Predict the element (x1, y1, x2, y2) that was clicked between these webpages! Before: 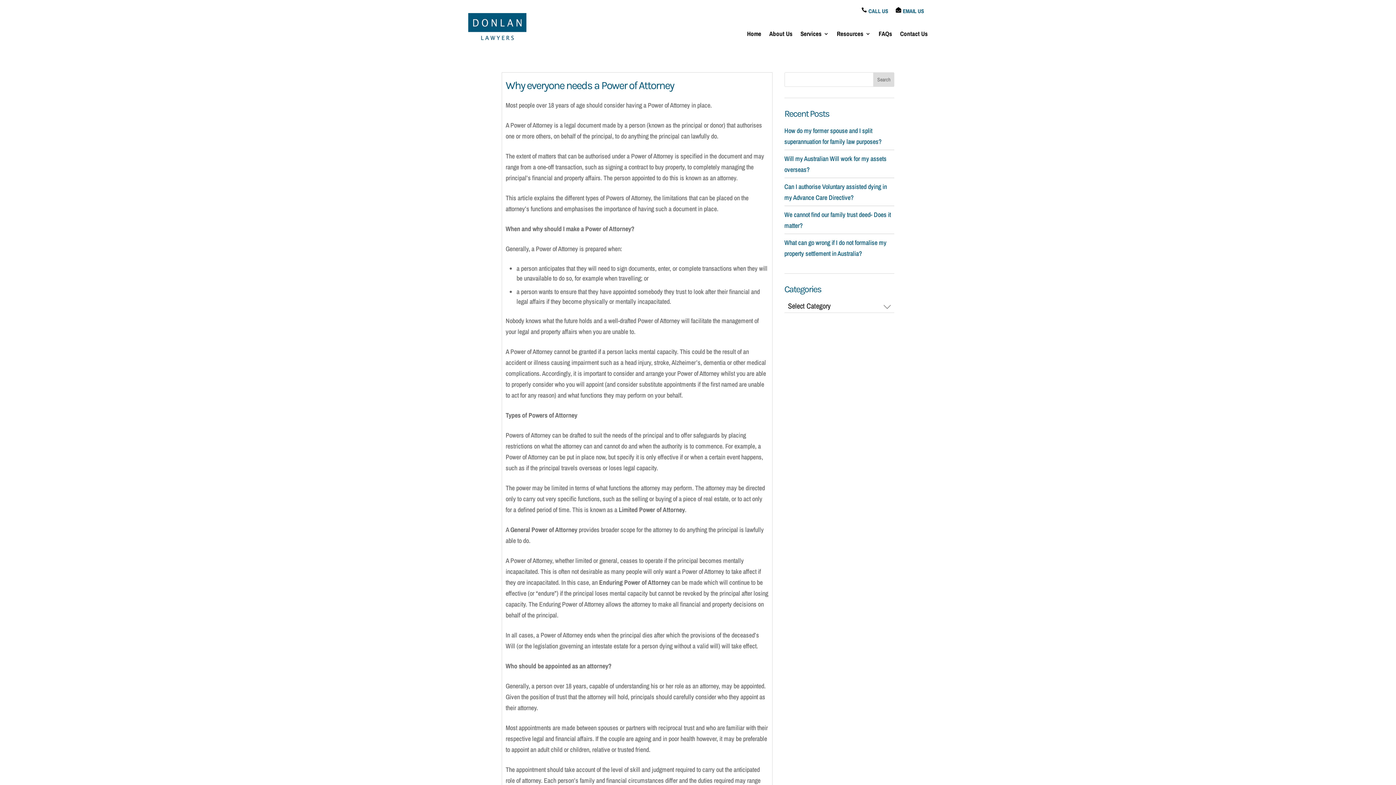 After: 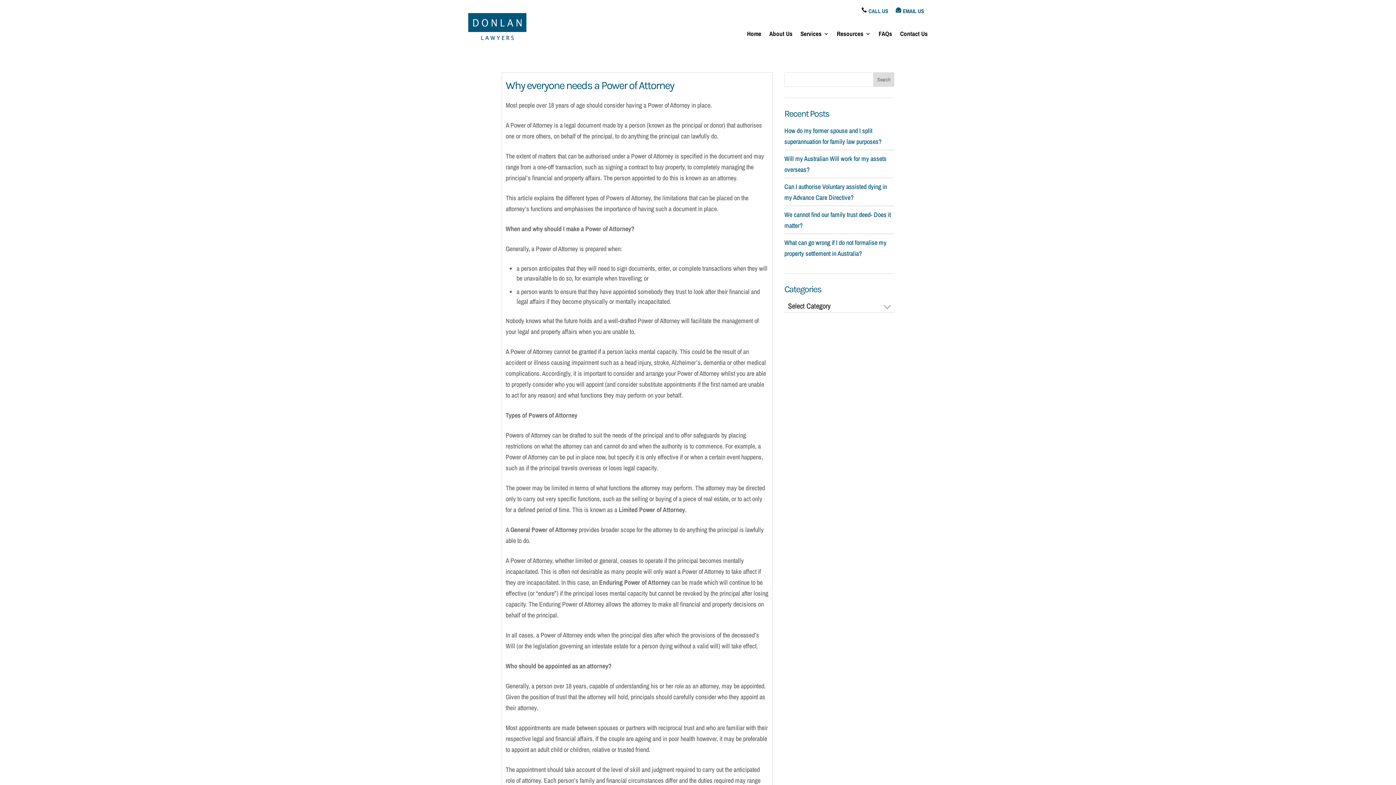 Action: label: EMAIL US bbox: (892, 2, 928, 19)